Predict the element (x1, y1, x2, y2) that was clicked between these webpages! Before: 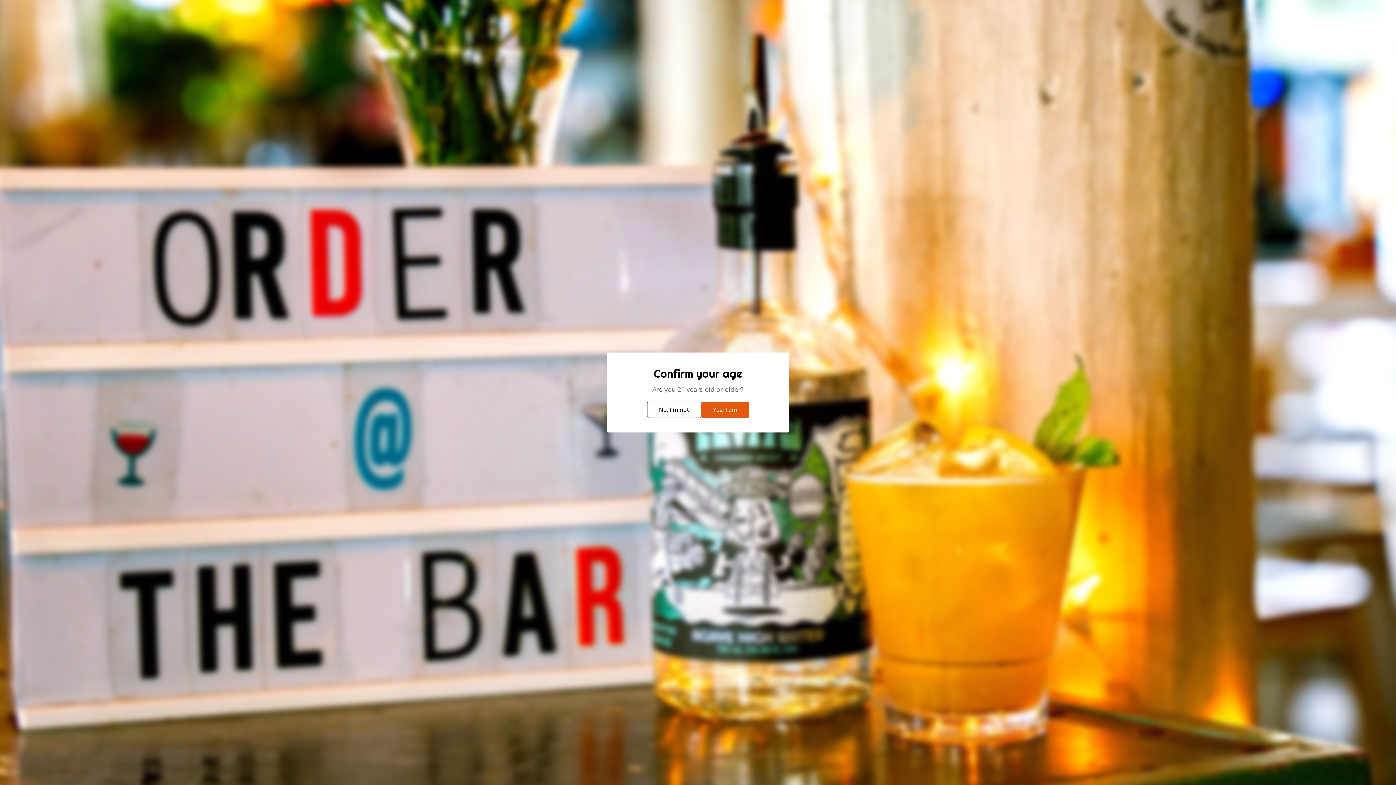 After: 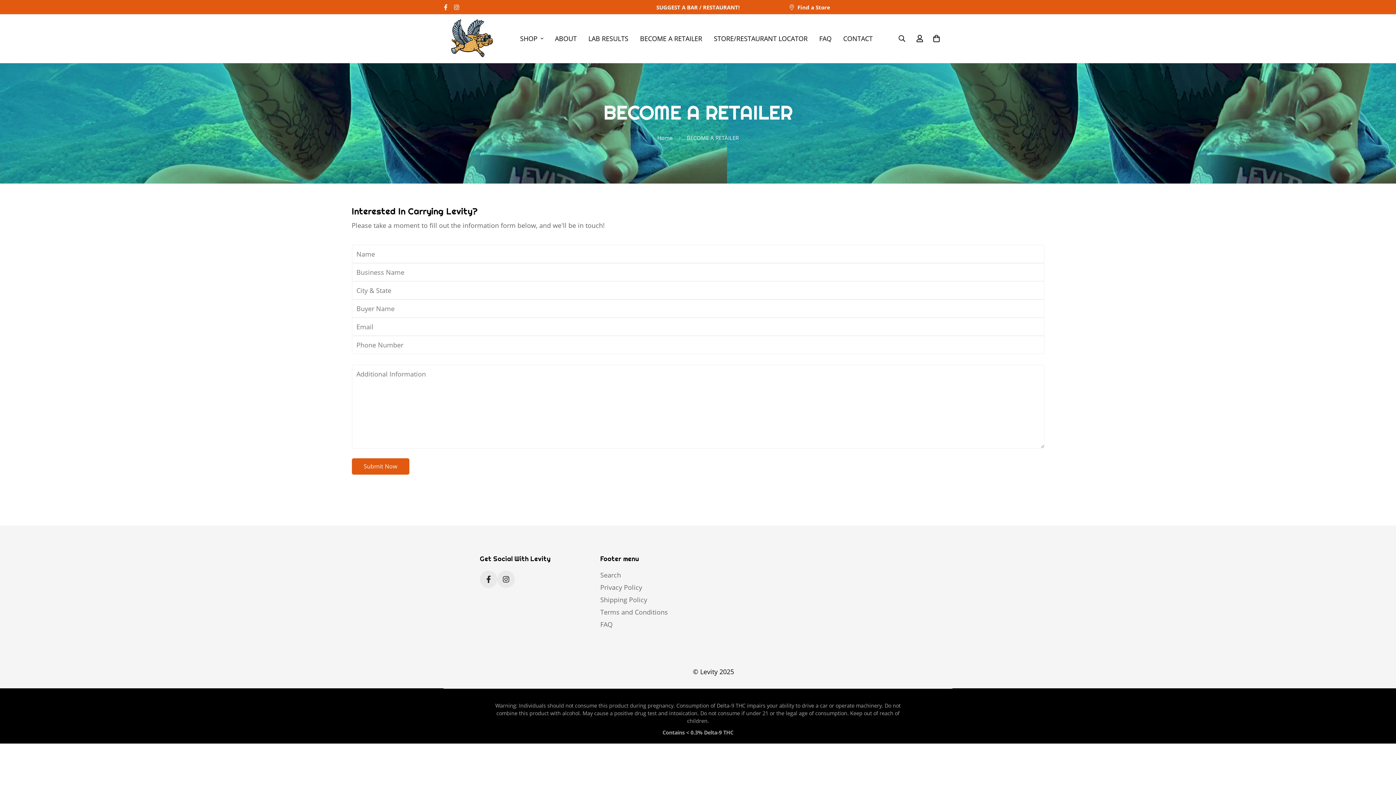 Action: bbox: (701, 401, 749, 418) label: Yes, I am